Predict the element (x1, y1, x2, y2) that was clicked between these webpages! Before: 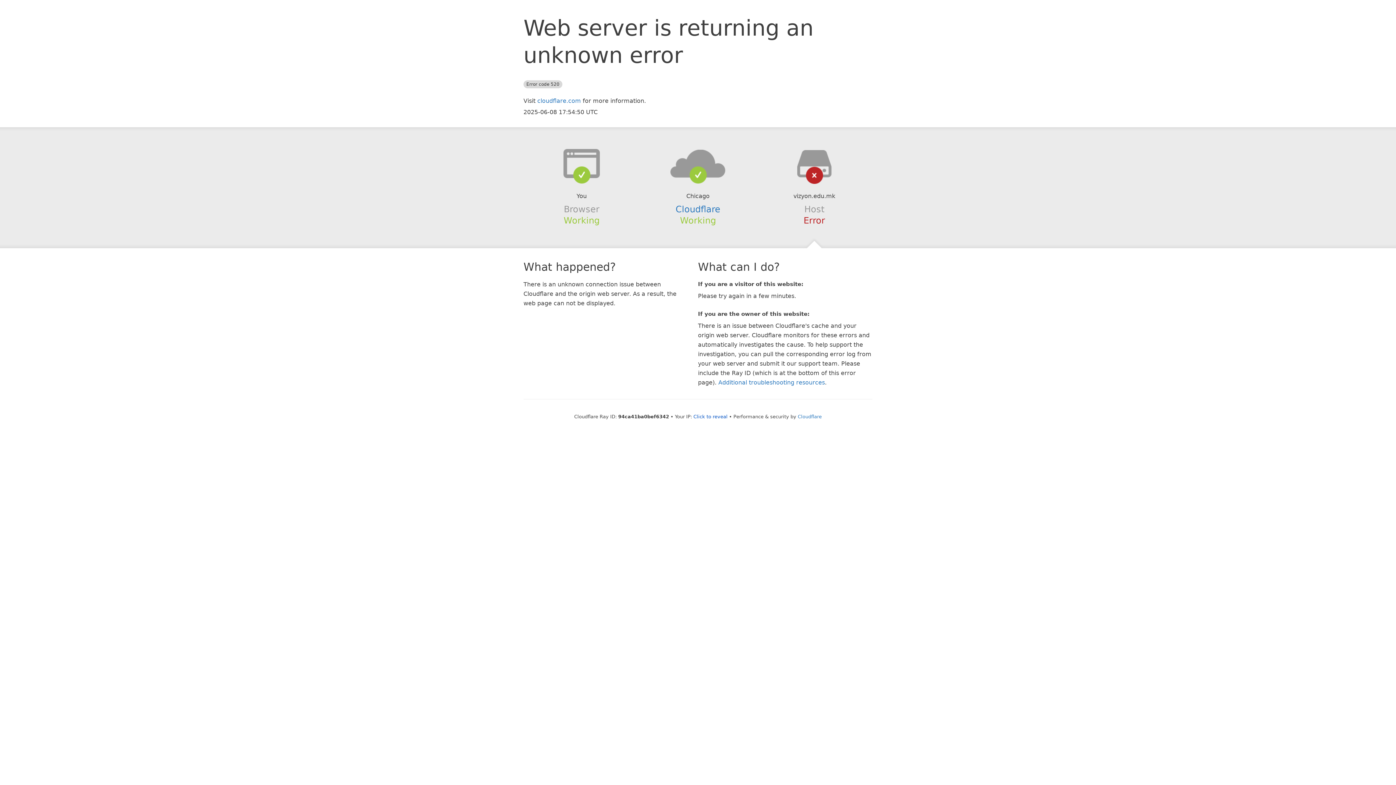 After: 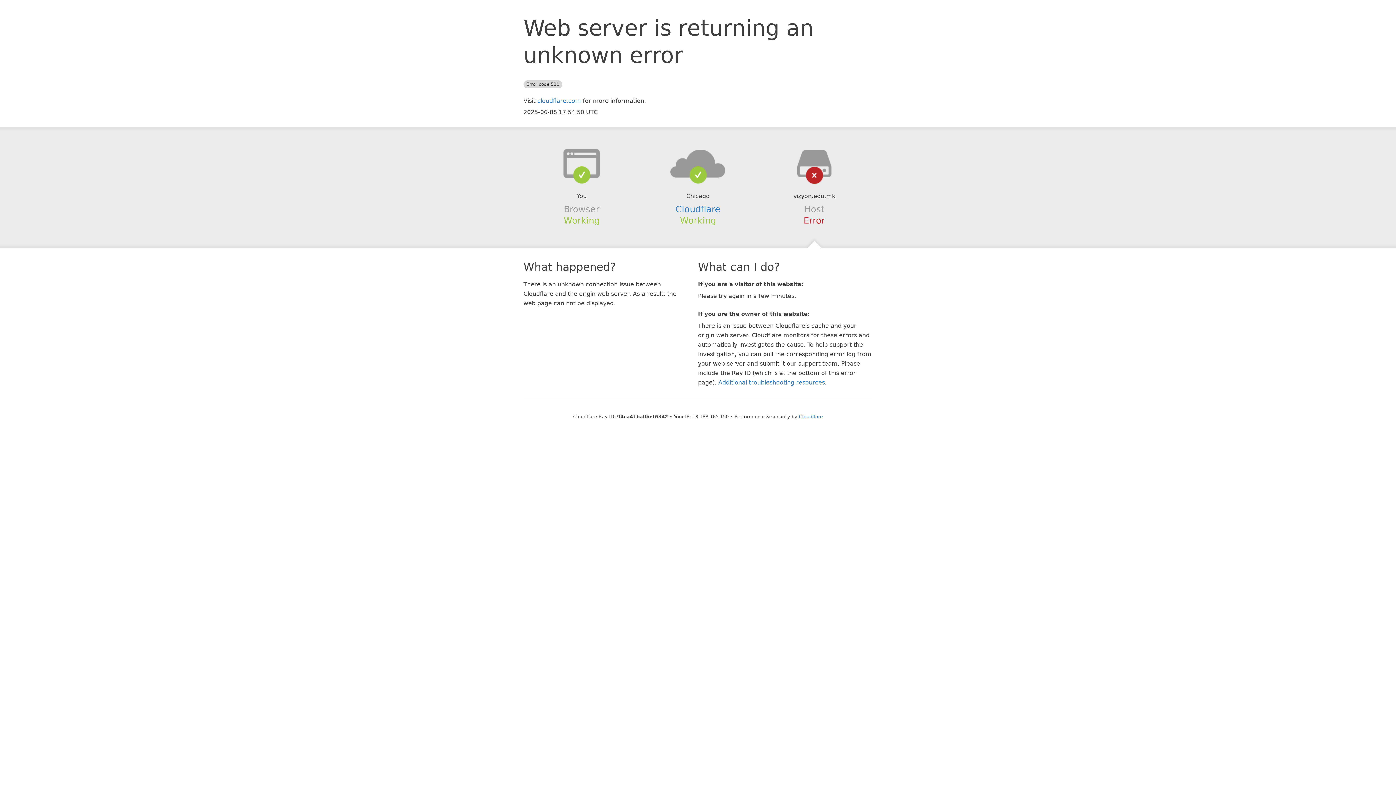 Action: bbox: (693, 414, 727, 419) label: Click to reveal